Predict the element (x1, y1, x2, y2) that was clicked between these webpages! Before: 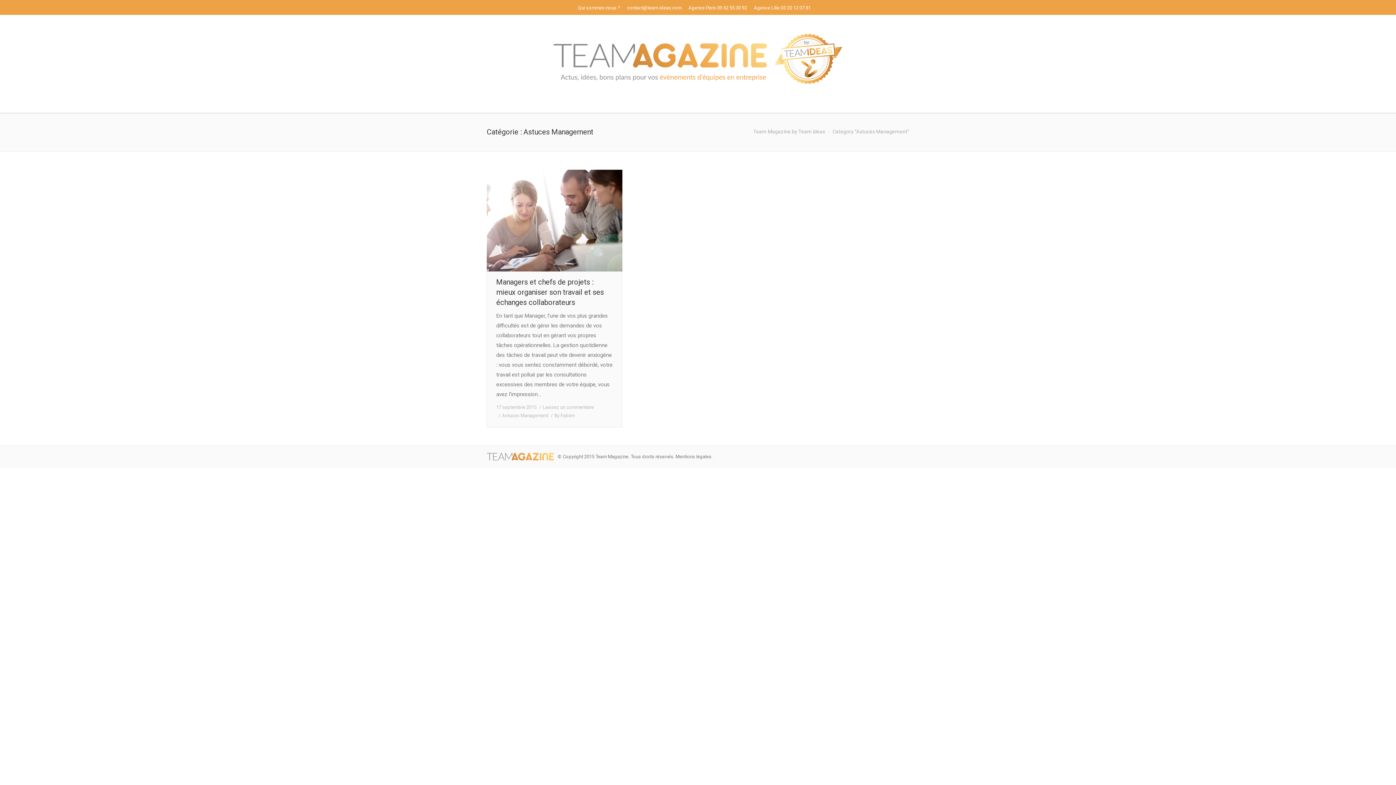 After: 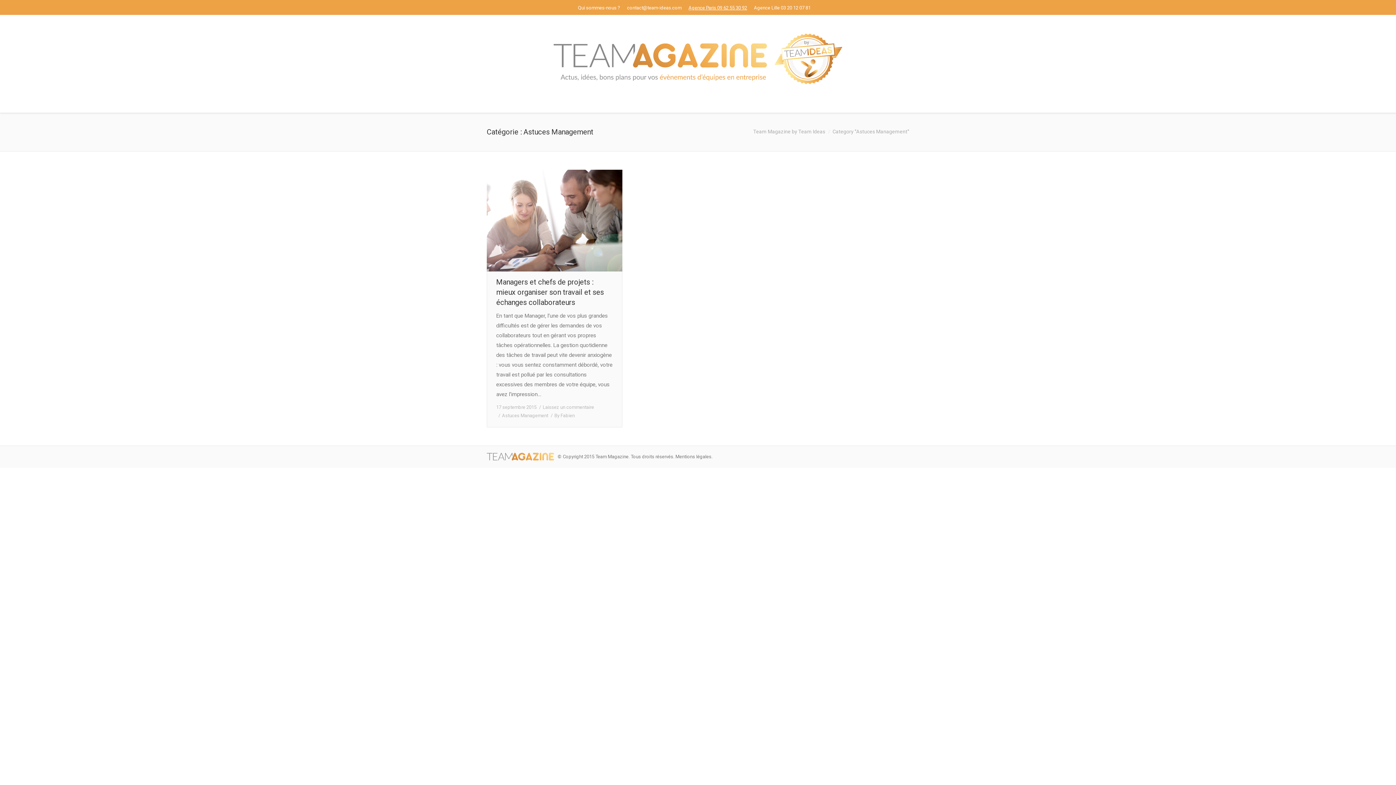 Action: label: Agence Paris 09 62 55 30 92 bbox: (688, 4, 747, 10)